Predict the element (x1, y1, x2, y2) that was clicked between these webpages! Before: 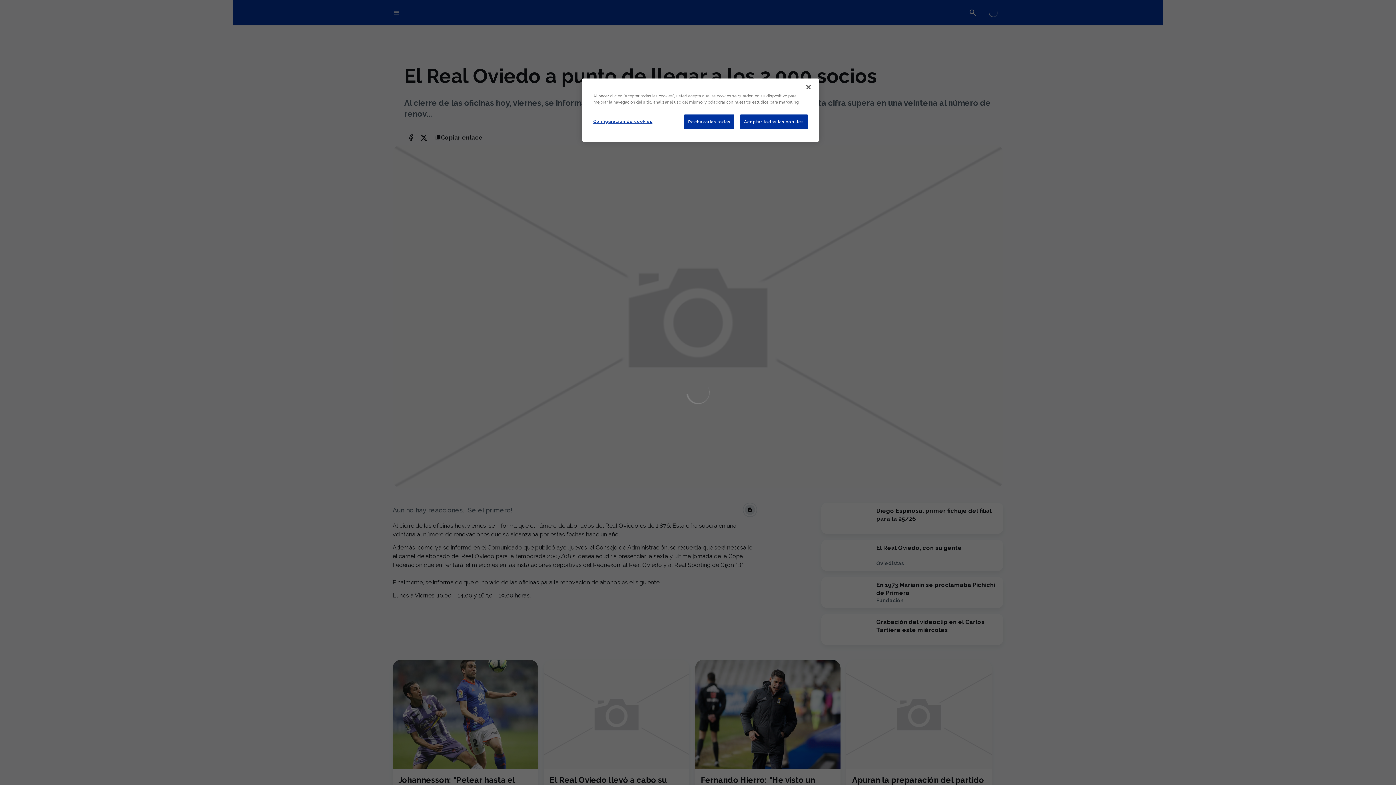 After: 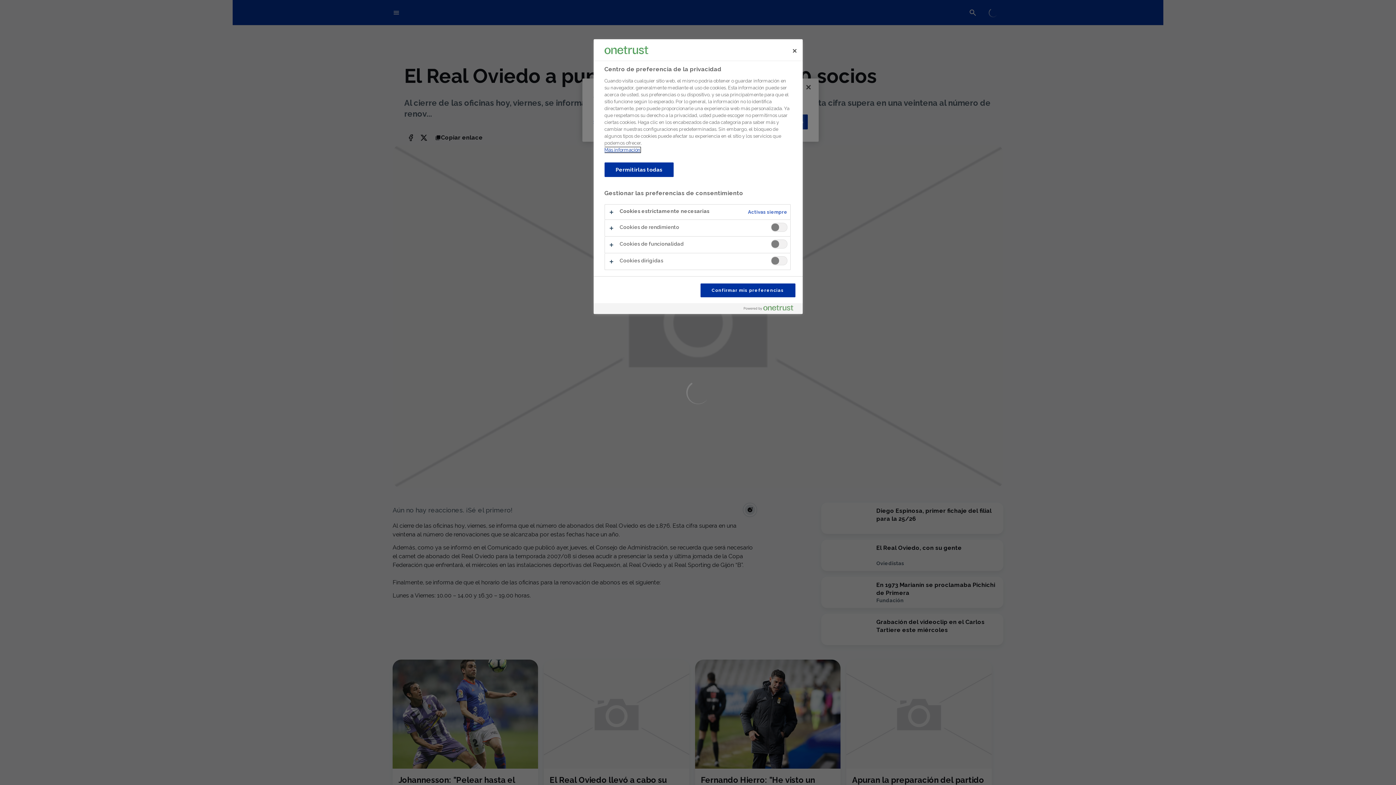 Action: bbox: (593, 114, 652, 128) label: Configuración de cookies